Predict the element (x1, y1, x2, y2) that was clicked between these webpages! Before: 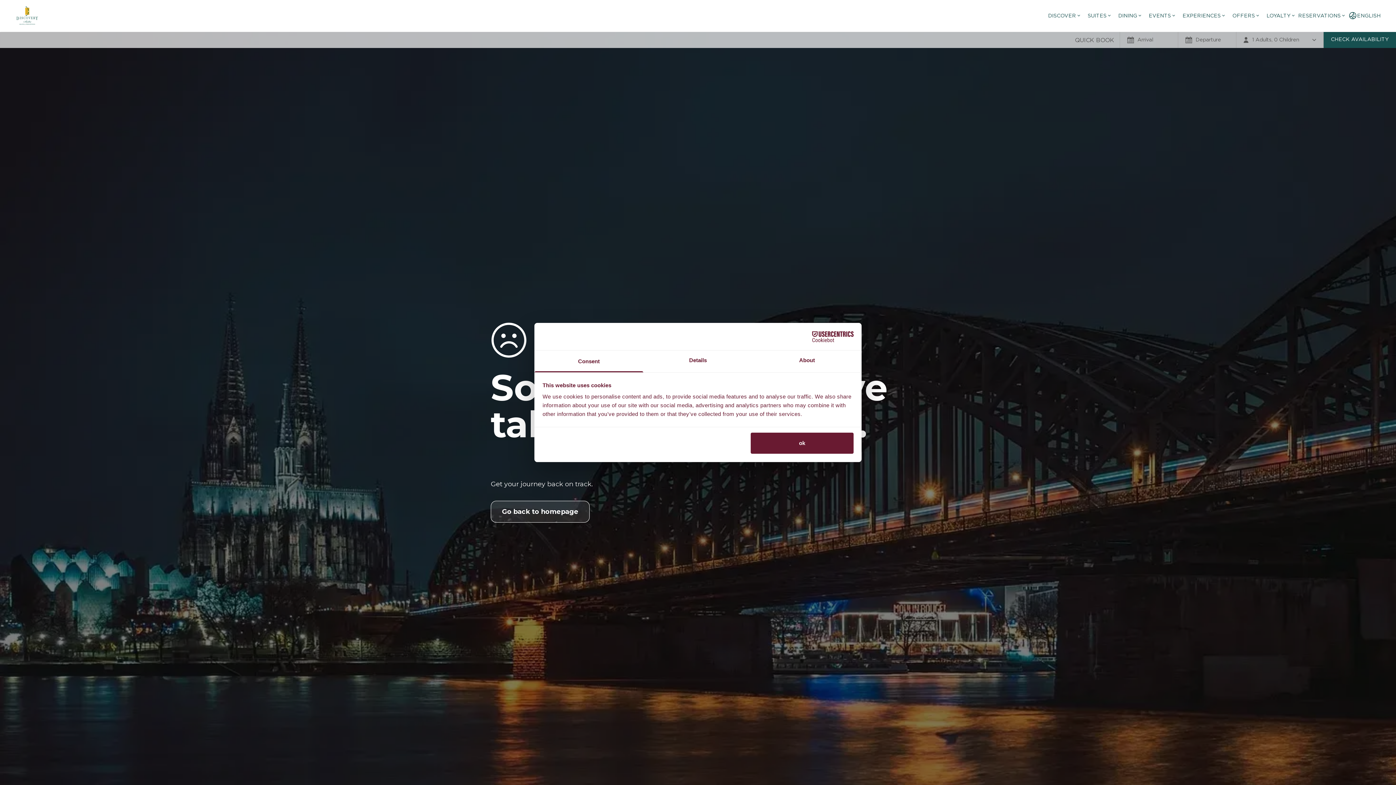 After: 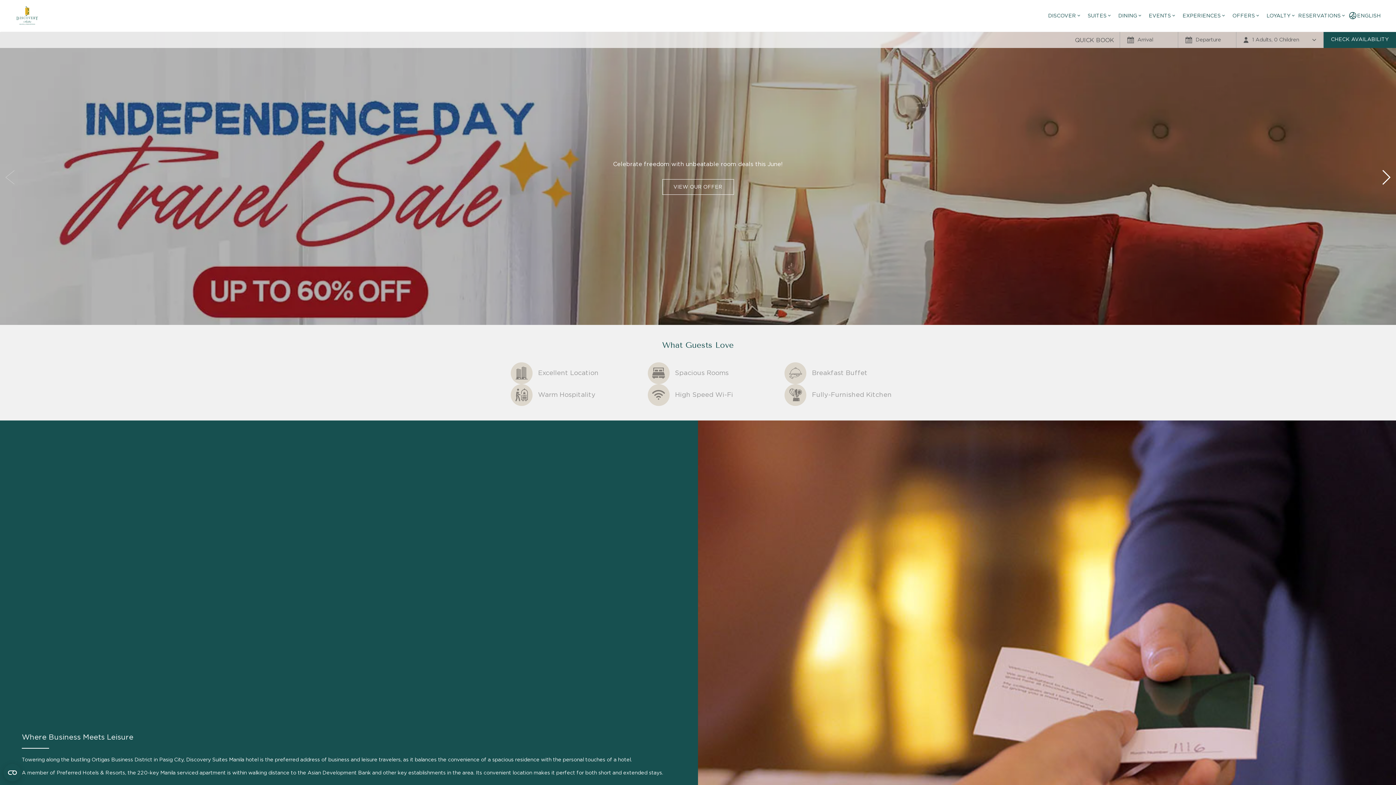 Action: bbox: (9, 3, 45, 27)